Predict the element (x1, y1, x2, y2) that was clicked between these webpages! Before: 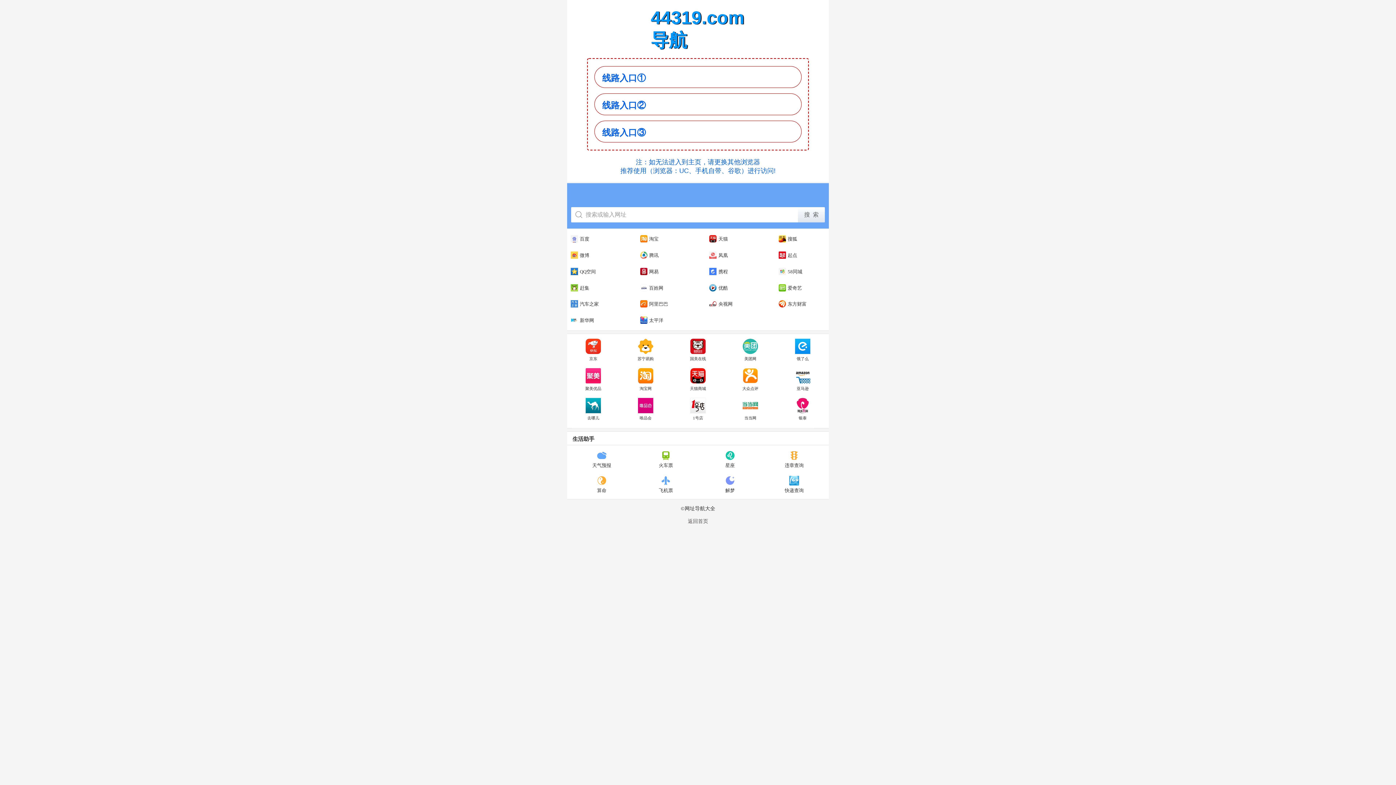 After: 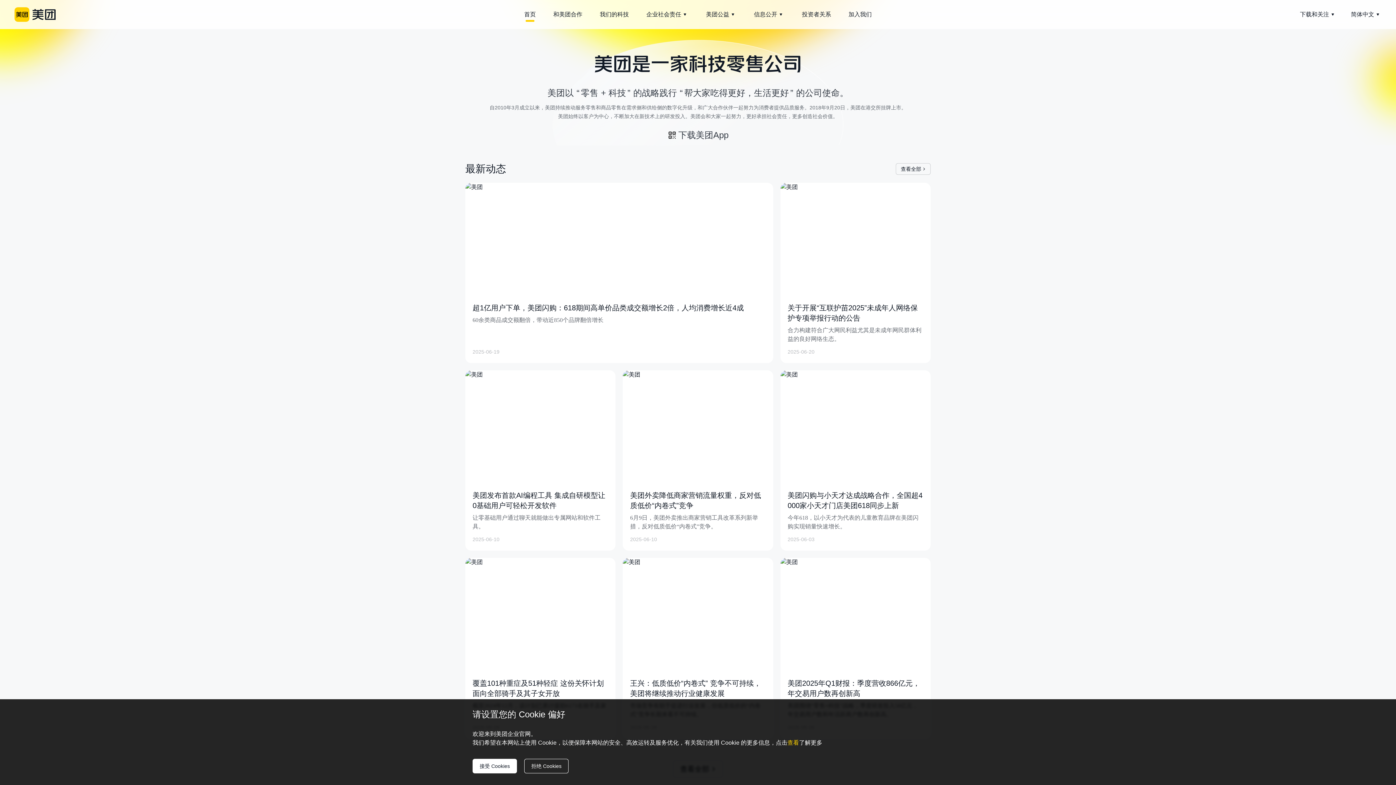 Action: bbox: (724, 335, 776, 365) label: 美团网